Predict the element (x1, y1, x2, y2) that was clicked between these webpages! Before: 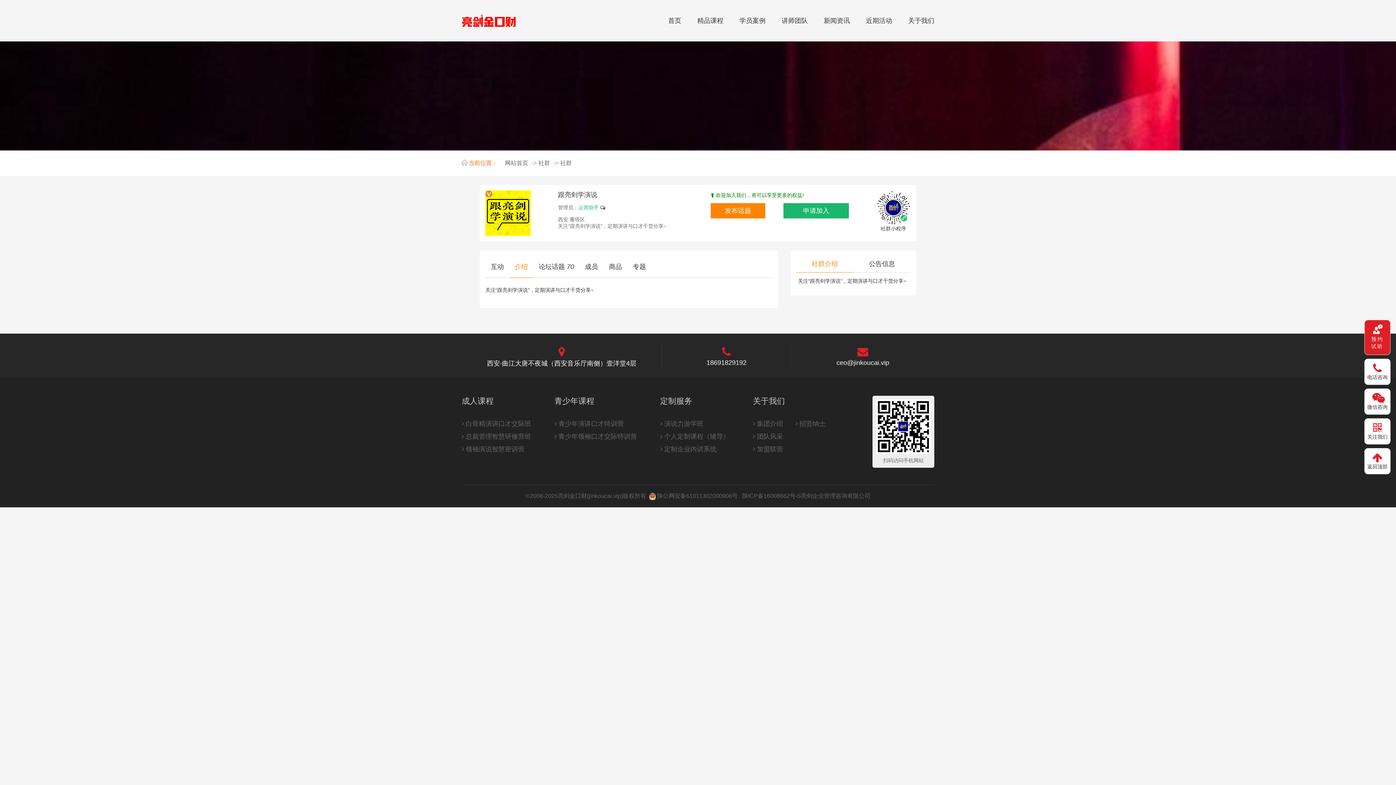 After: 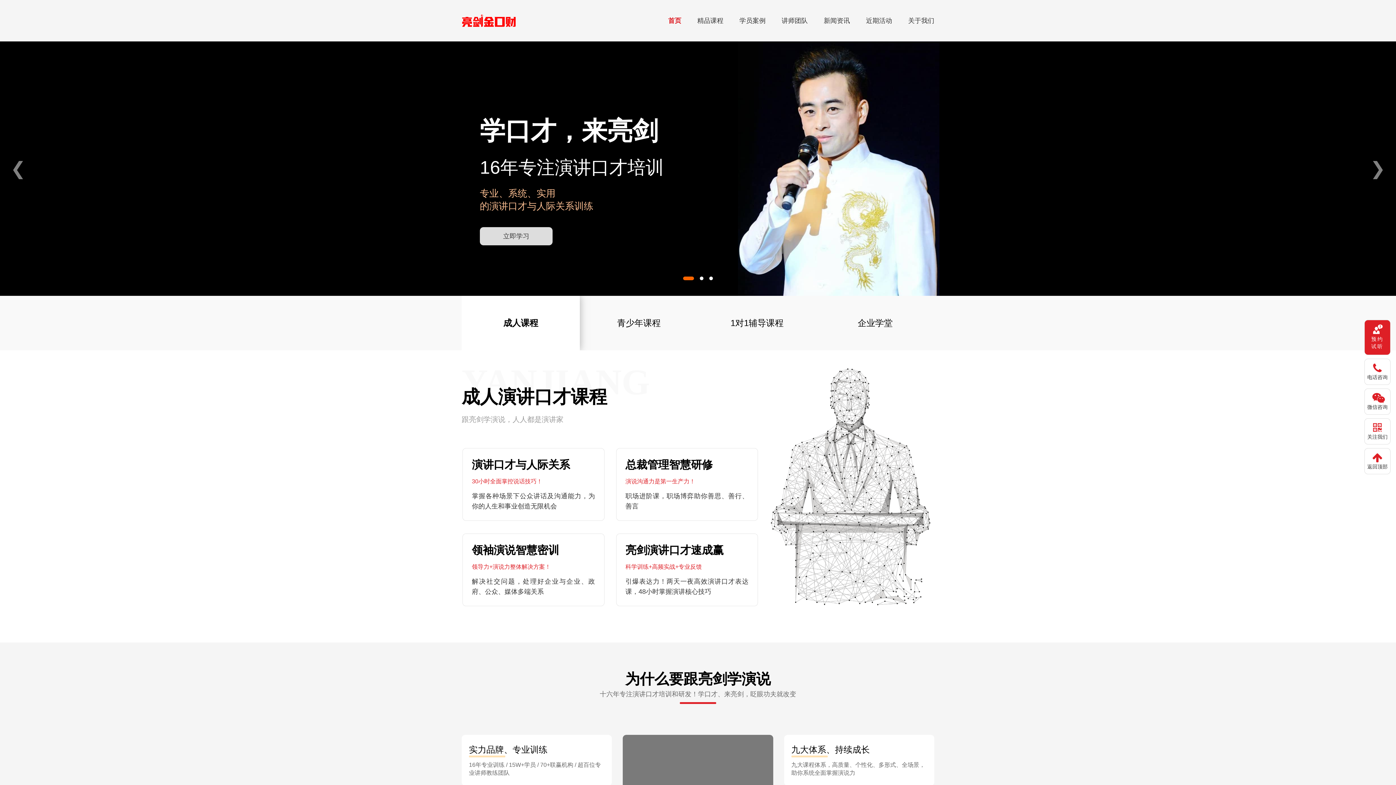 Action: label: 网站首页 bbox: (501, 160, 528, 166)